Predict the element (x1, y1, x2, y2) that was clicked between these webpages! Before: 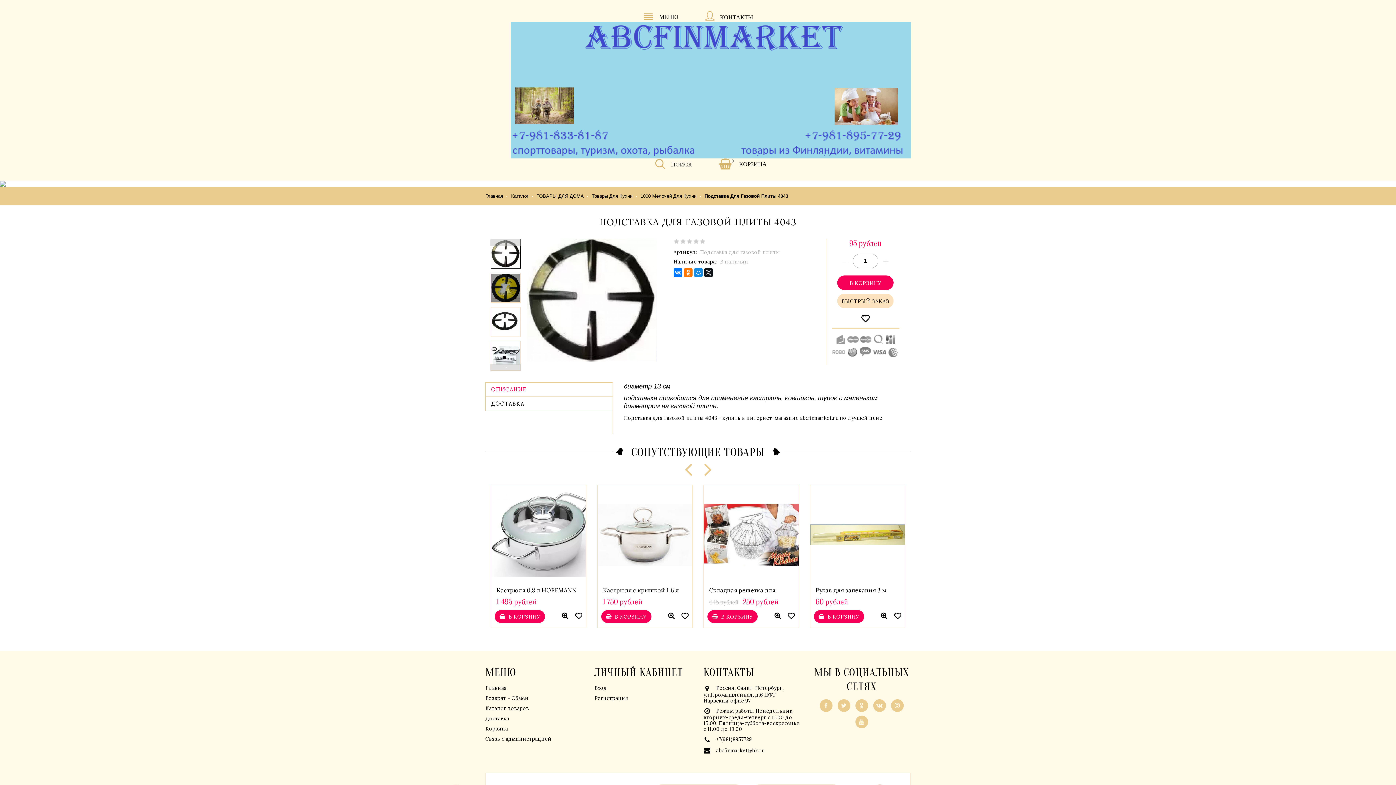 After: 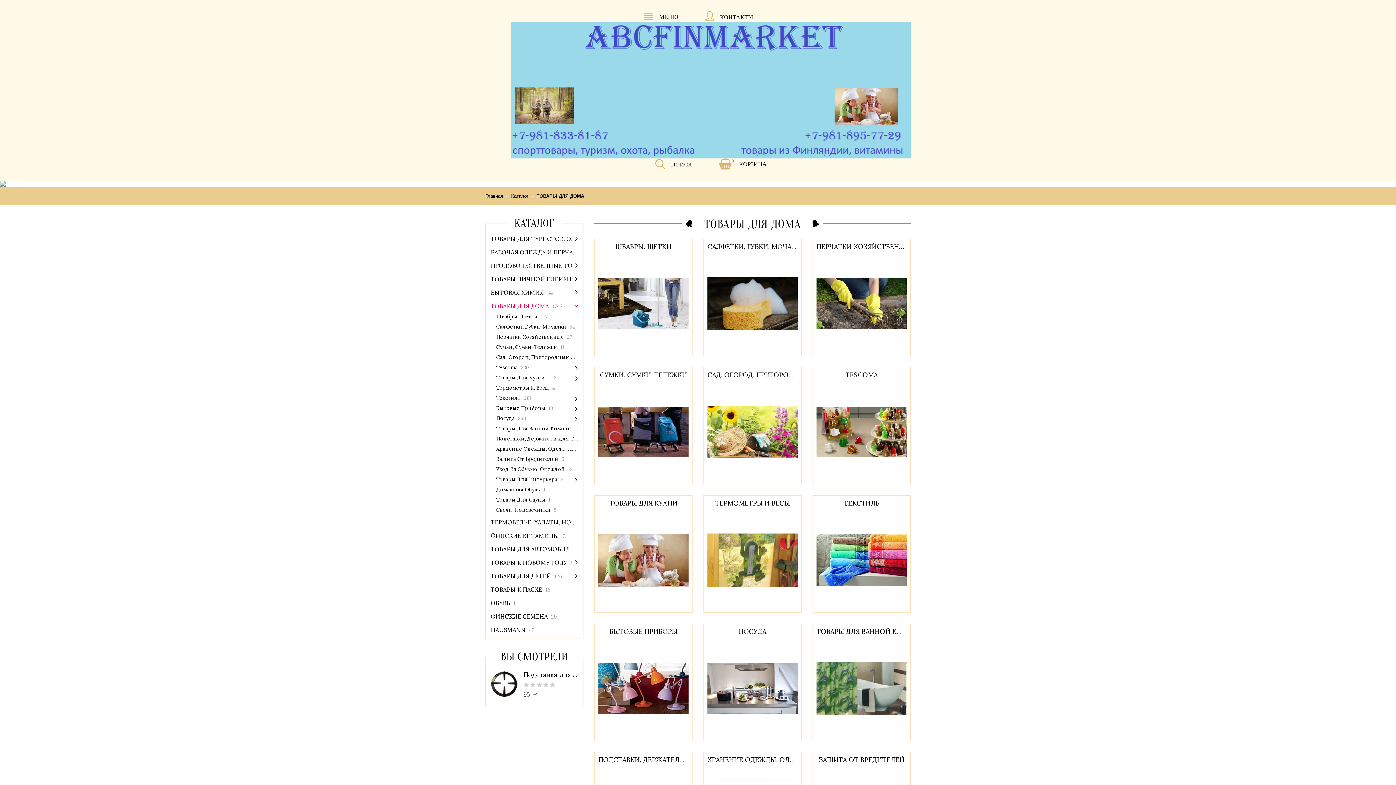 Action: bbox: (536, 193, 584, 198) label: ТОВАРЫ ДЛЯ ДОМА